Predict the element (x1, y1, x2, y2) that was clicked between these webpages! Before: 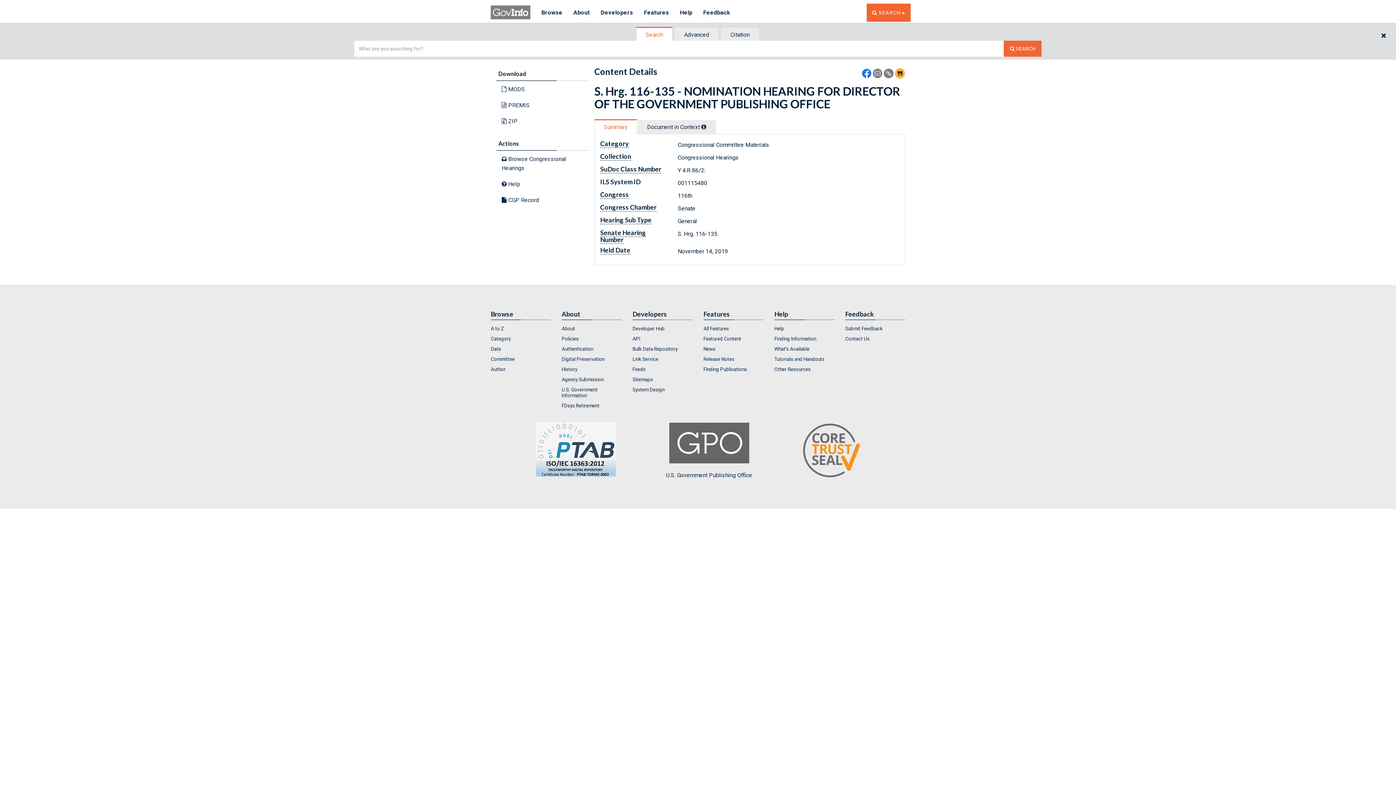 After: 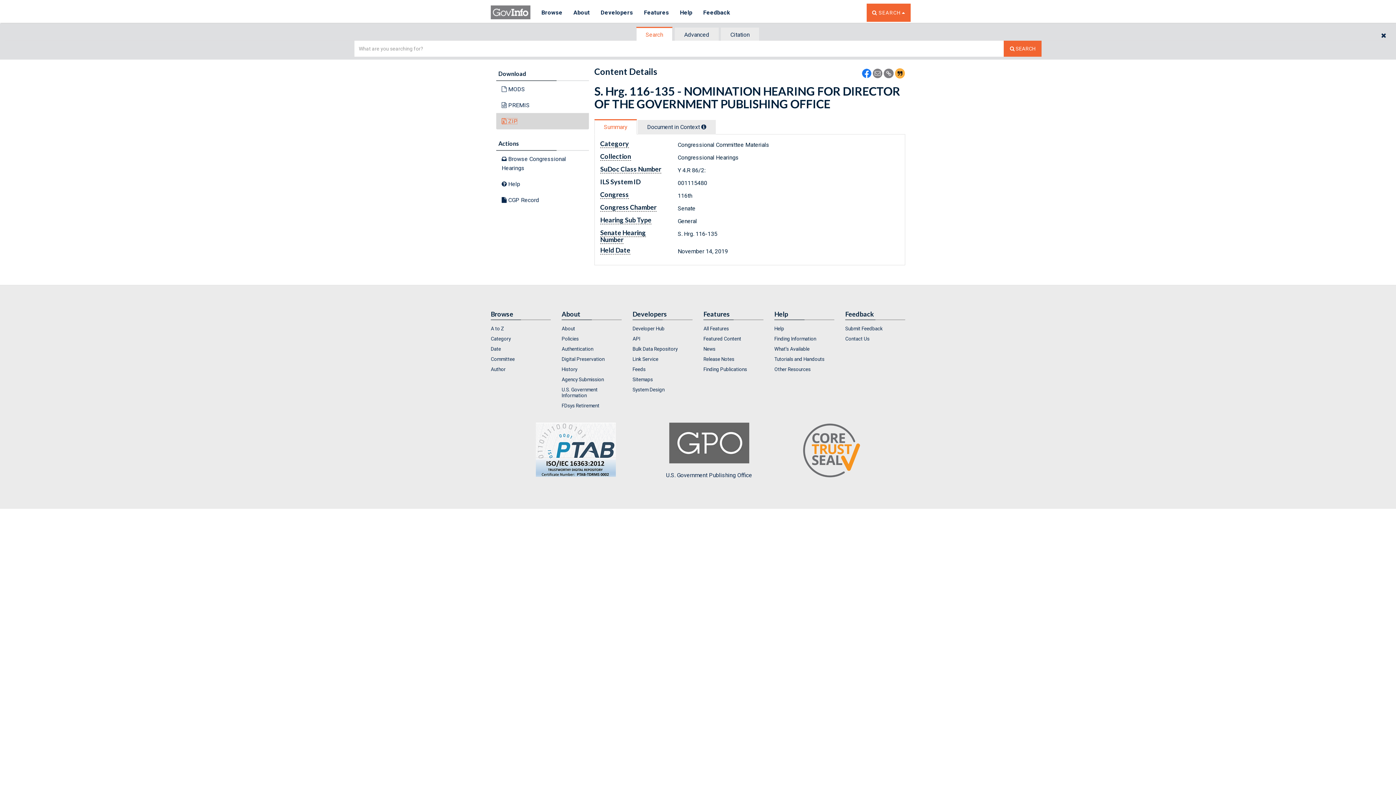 Action: bbox: (501, 117, 517, 124) label:  ZIP